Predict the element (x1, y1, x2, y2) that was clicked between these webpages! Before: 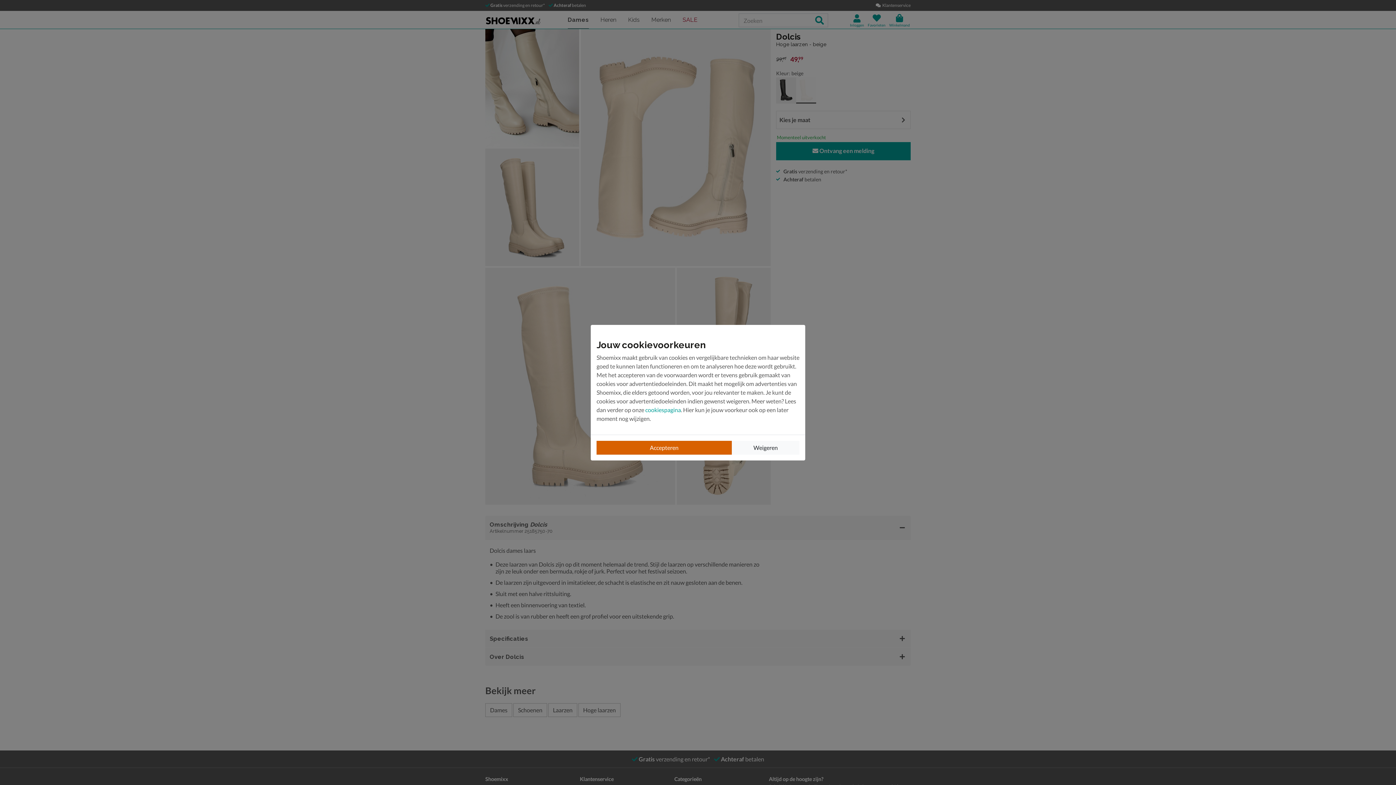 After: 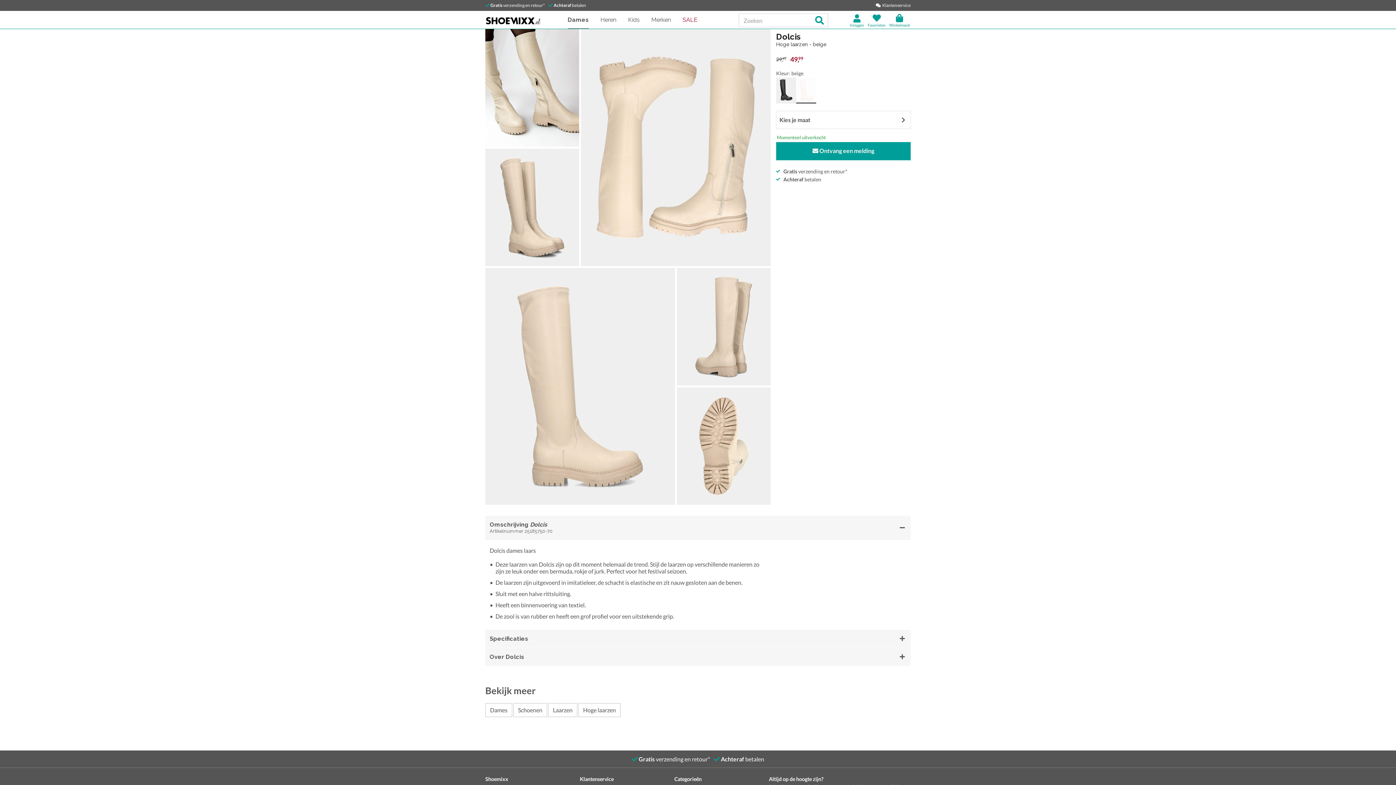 Action: bbox: (596, 440, 732, 454) label: Accepteren